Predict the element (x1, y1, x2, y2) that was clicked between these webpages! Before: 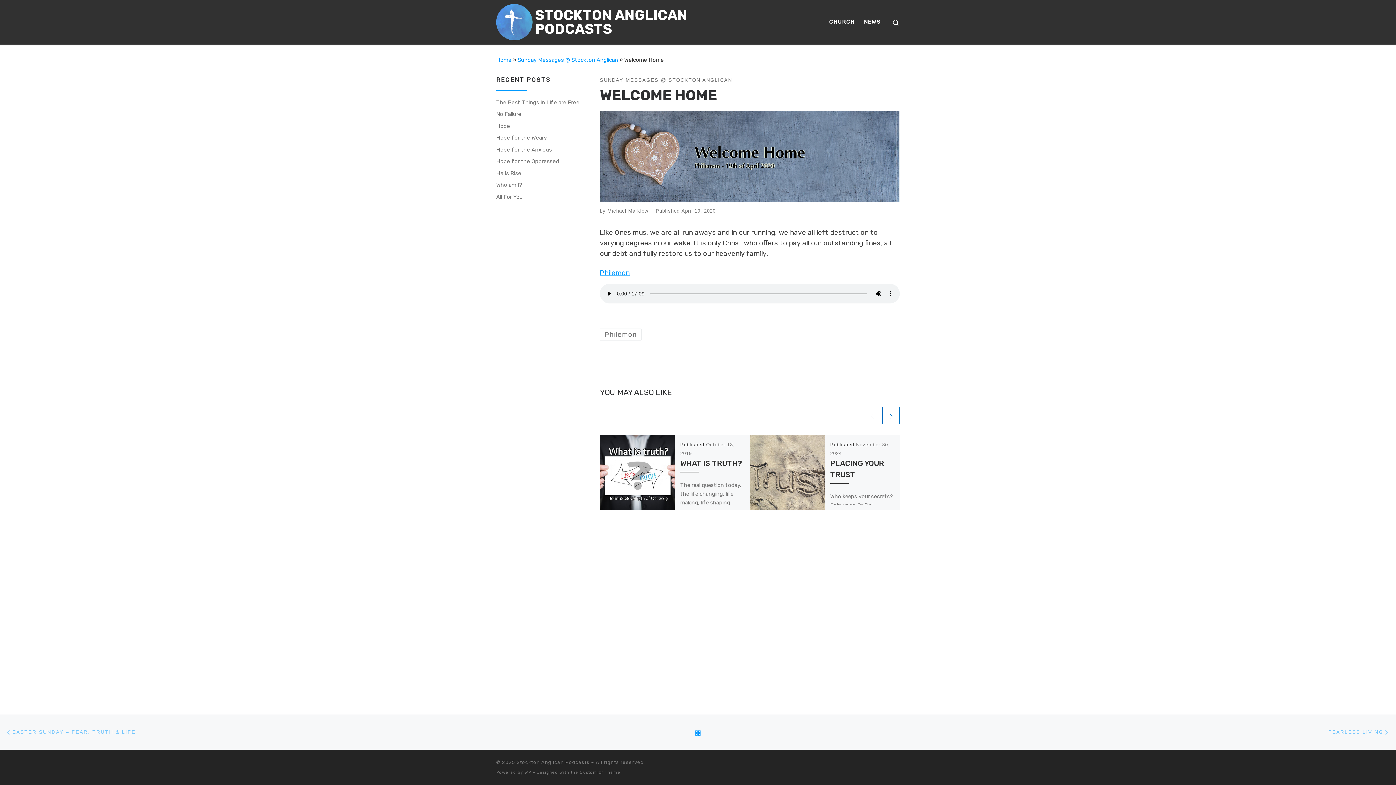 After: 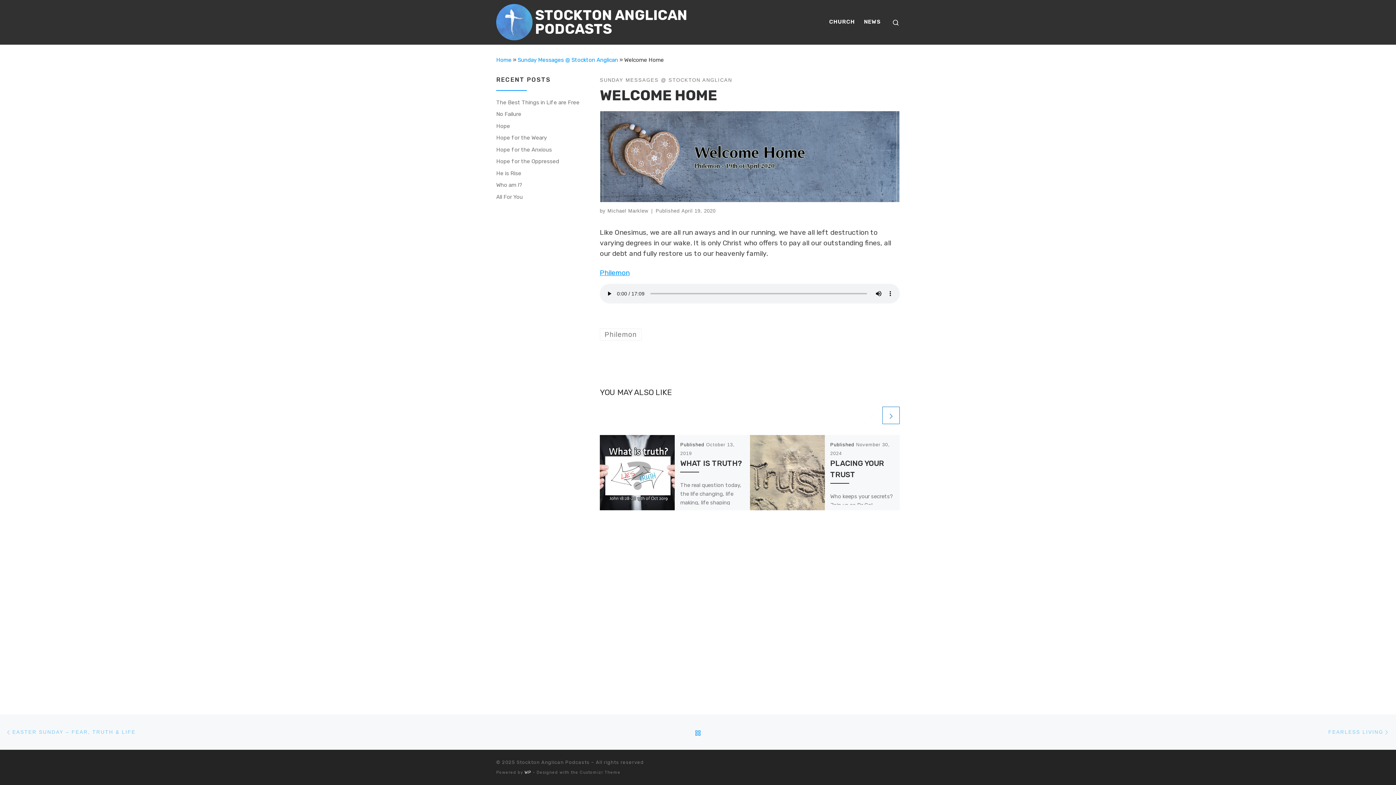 Action: bbox: (524, 770, 531, 775) label: WP